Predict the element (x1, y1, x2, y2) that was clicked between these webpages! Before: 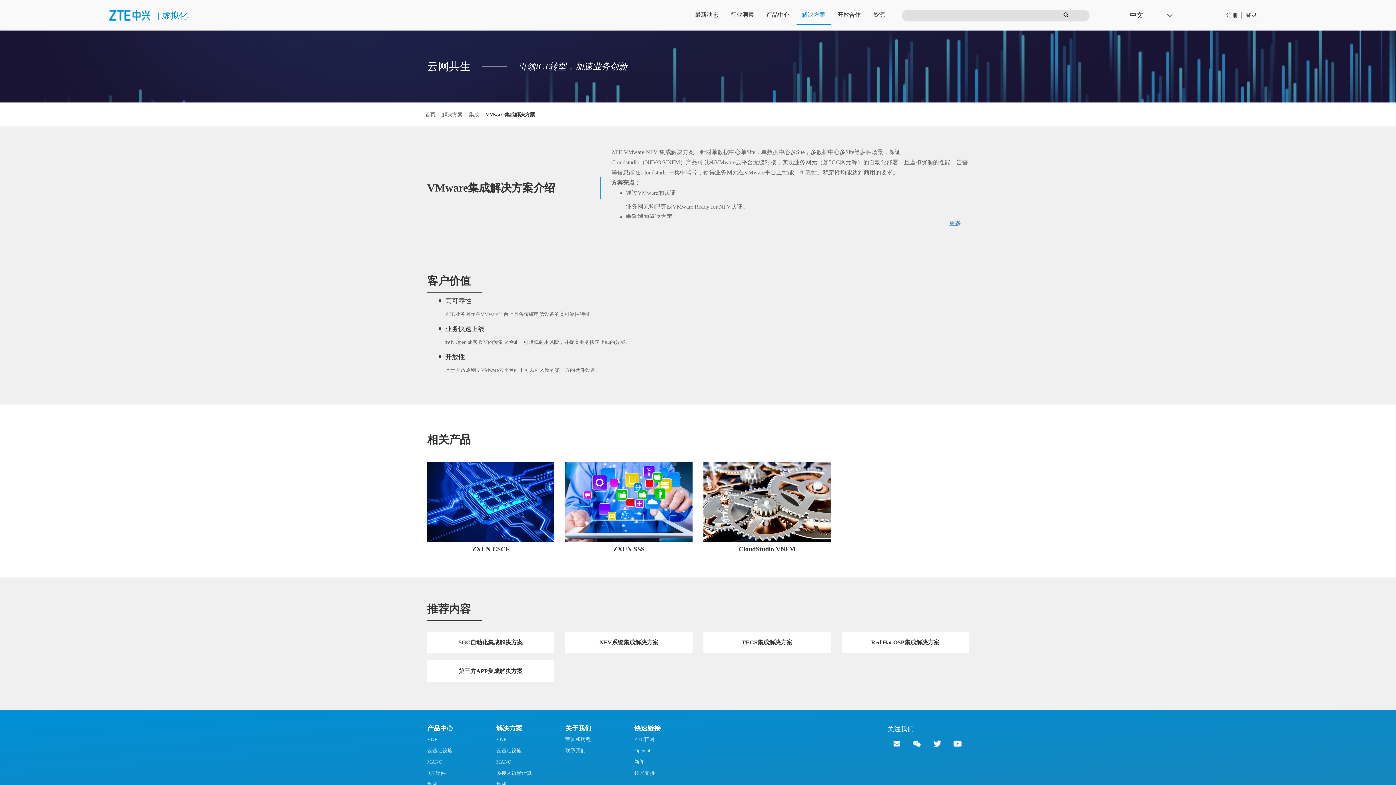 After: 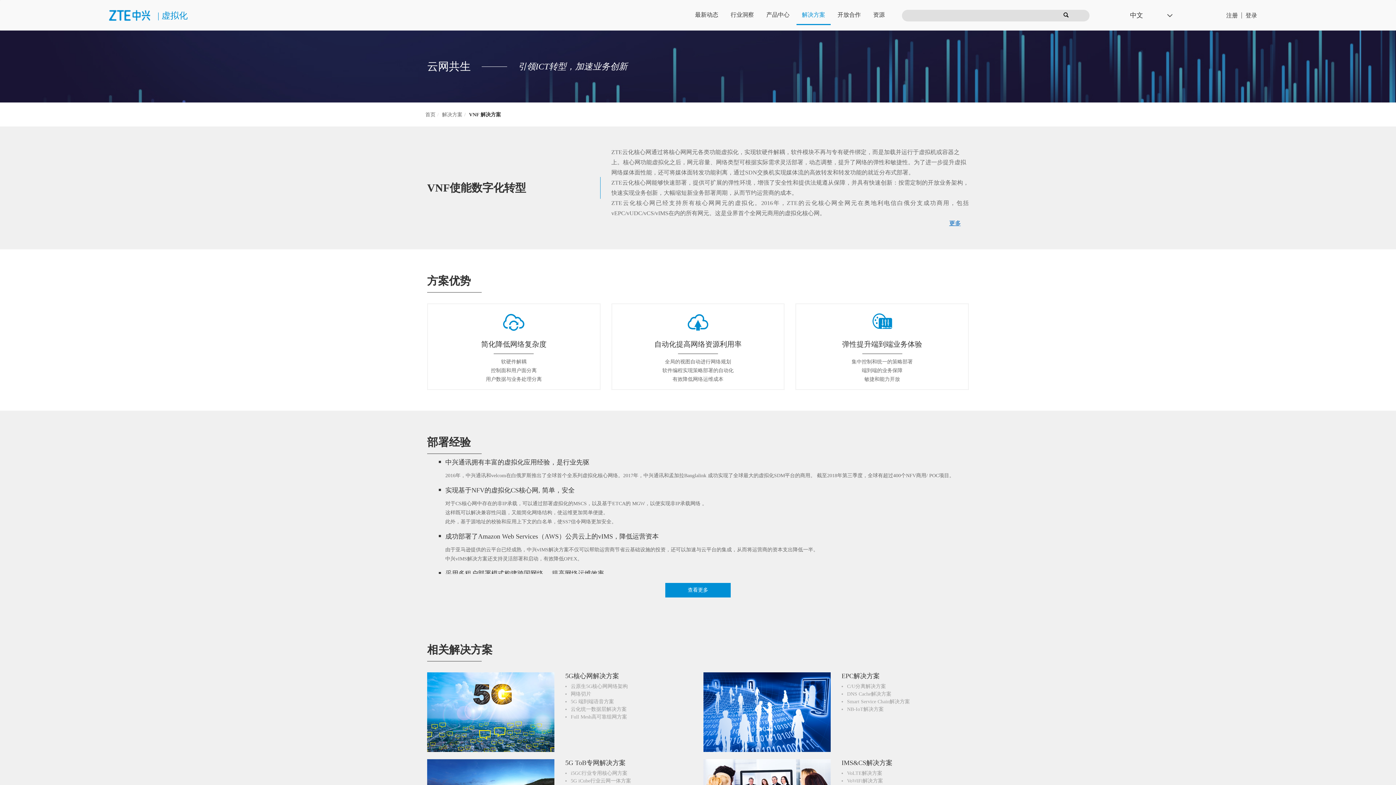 Action: bbox: (496, 737, 506, 742) label: VNF